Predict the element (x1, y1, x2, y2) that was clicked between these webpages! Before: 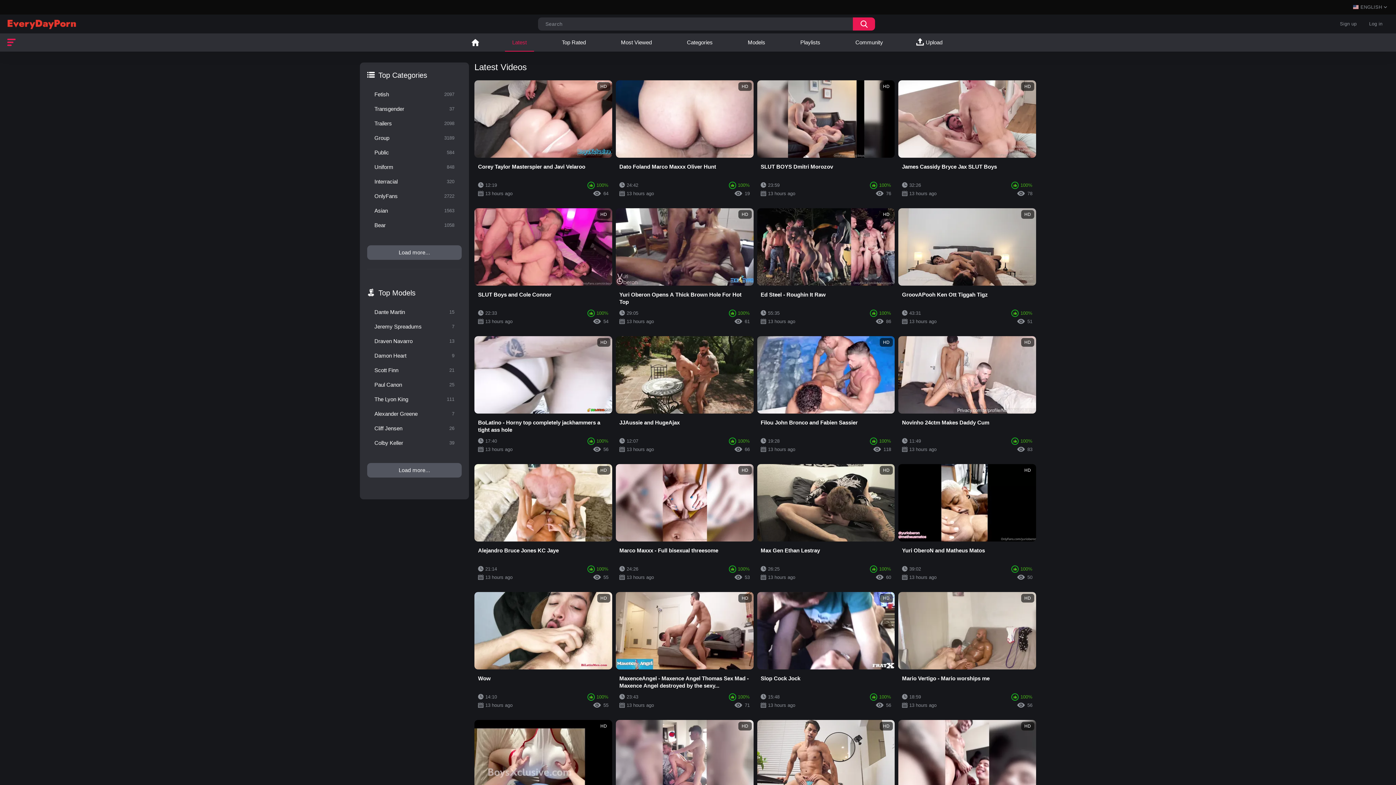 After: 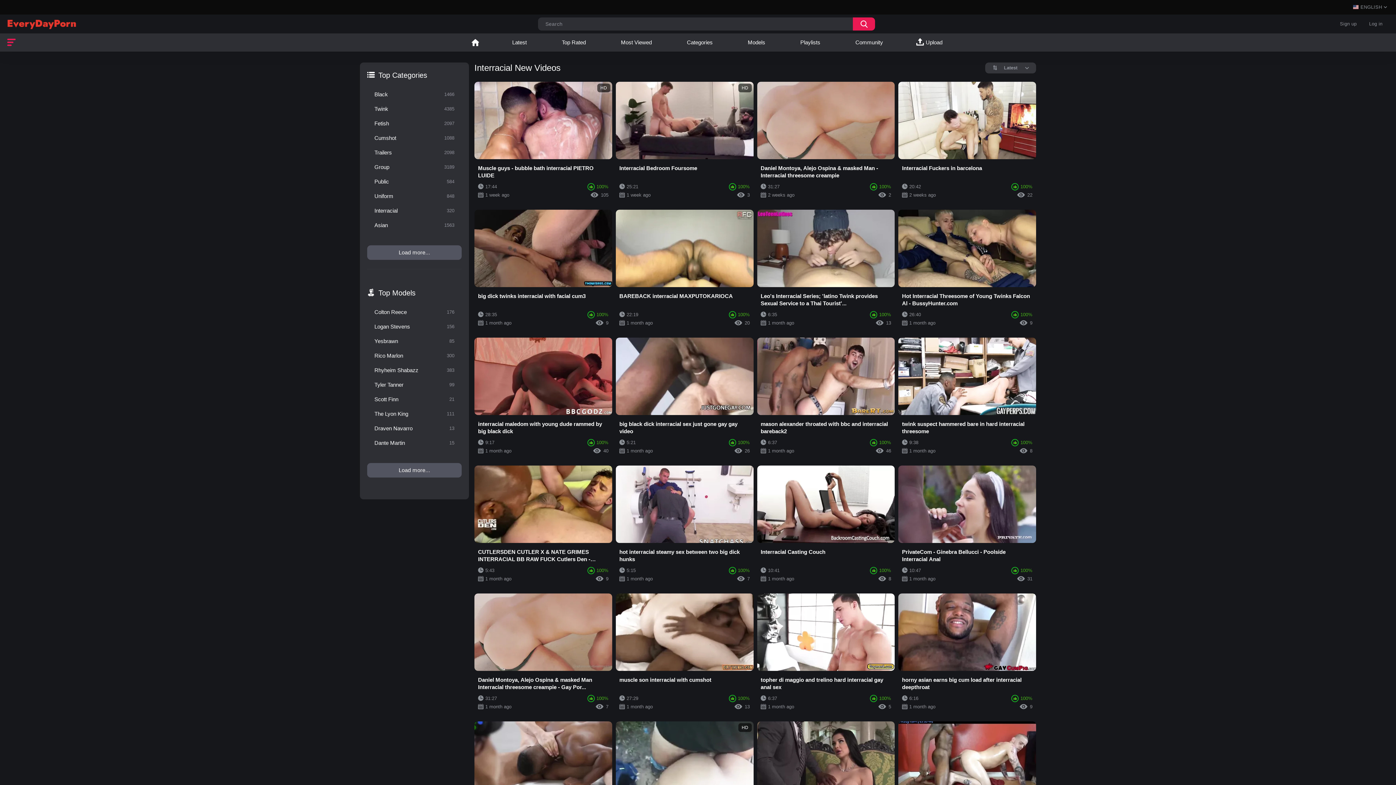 Action: bbox: (367, 174, 469, 189) label: Interracial
320